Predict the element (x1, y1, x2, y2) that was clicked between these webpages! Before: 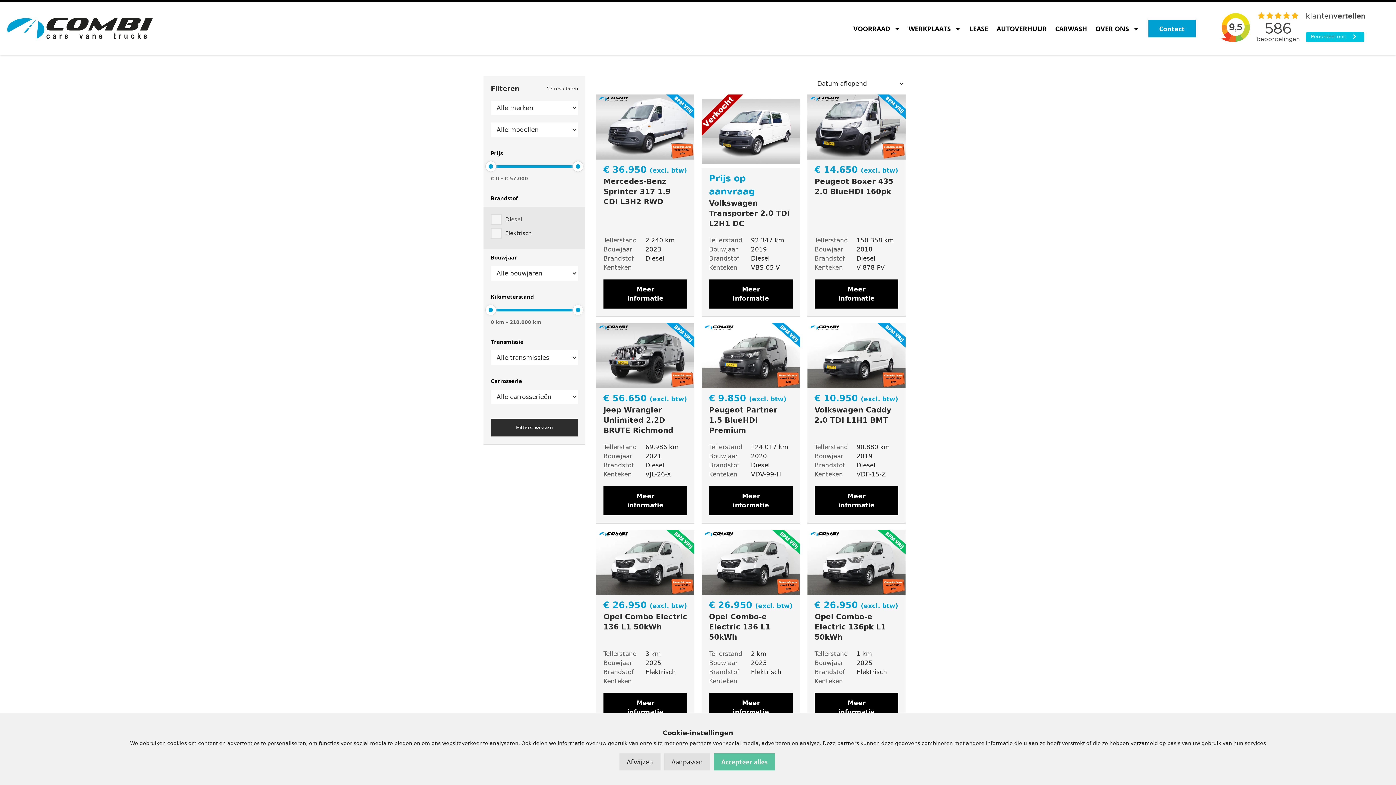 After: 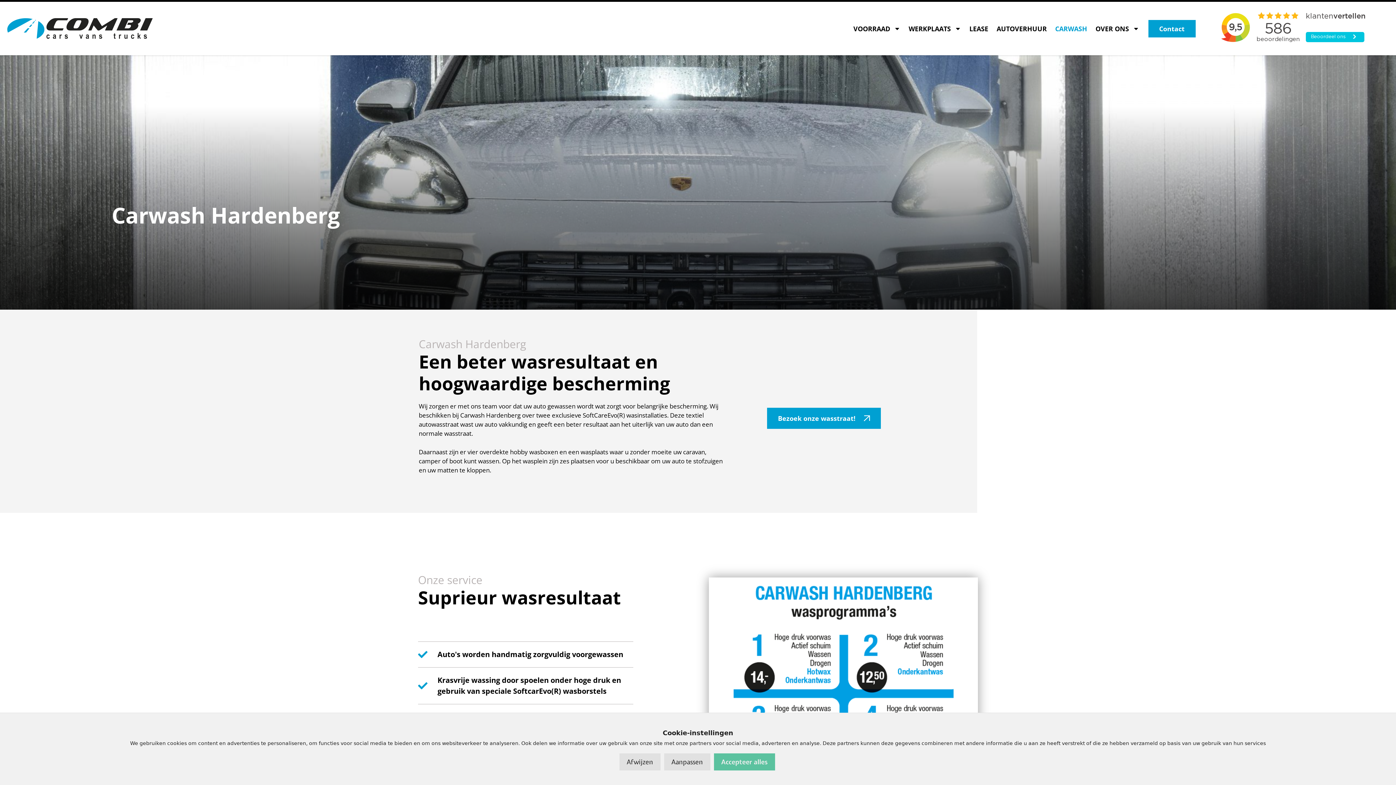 Action: bbox: (1055, 20, 1087, 36) label: CARWASH